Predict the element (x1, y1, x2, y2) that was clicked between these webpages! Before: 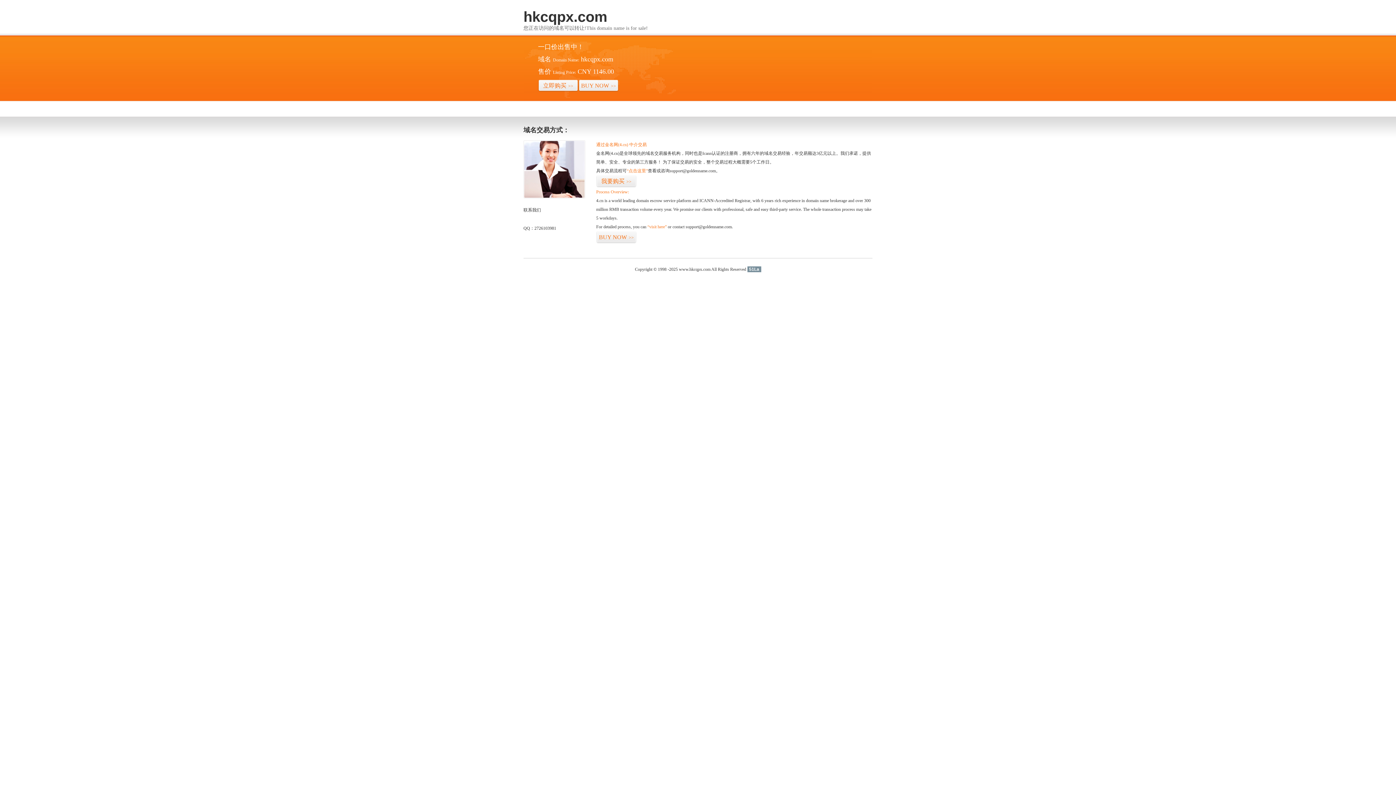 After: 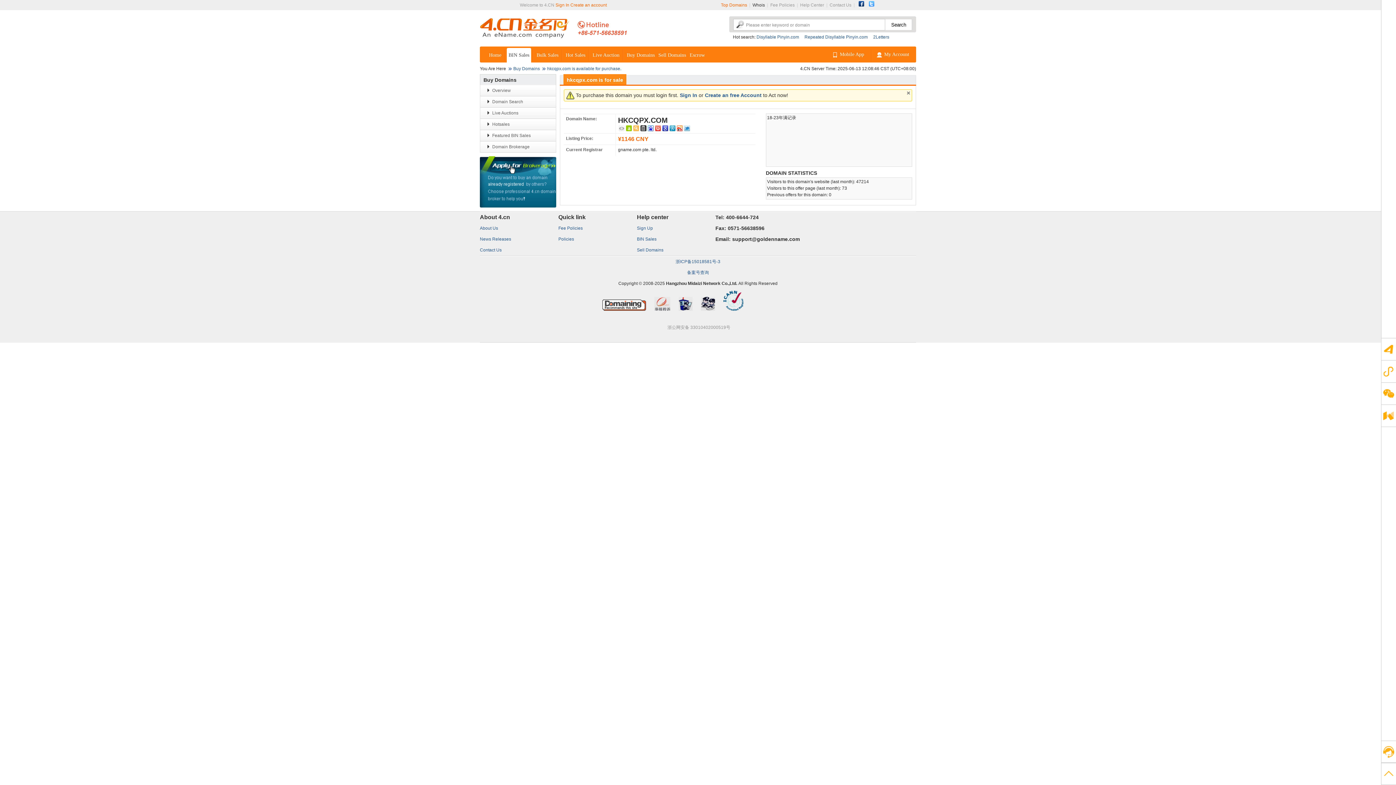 Action: bbox: (596, 175, 636, 187) label: 我要购买>>